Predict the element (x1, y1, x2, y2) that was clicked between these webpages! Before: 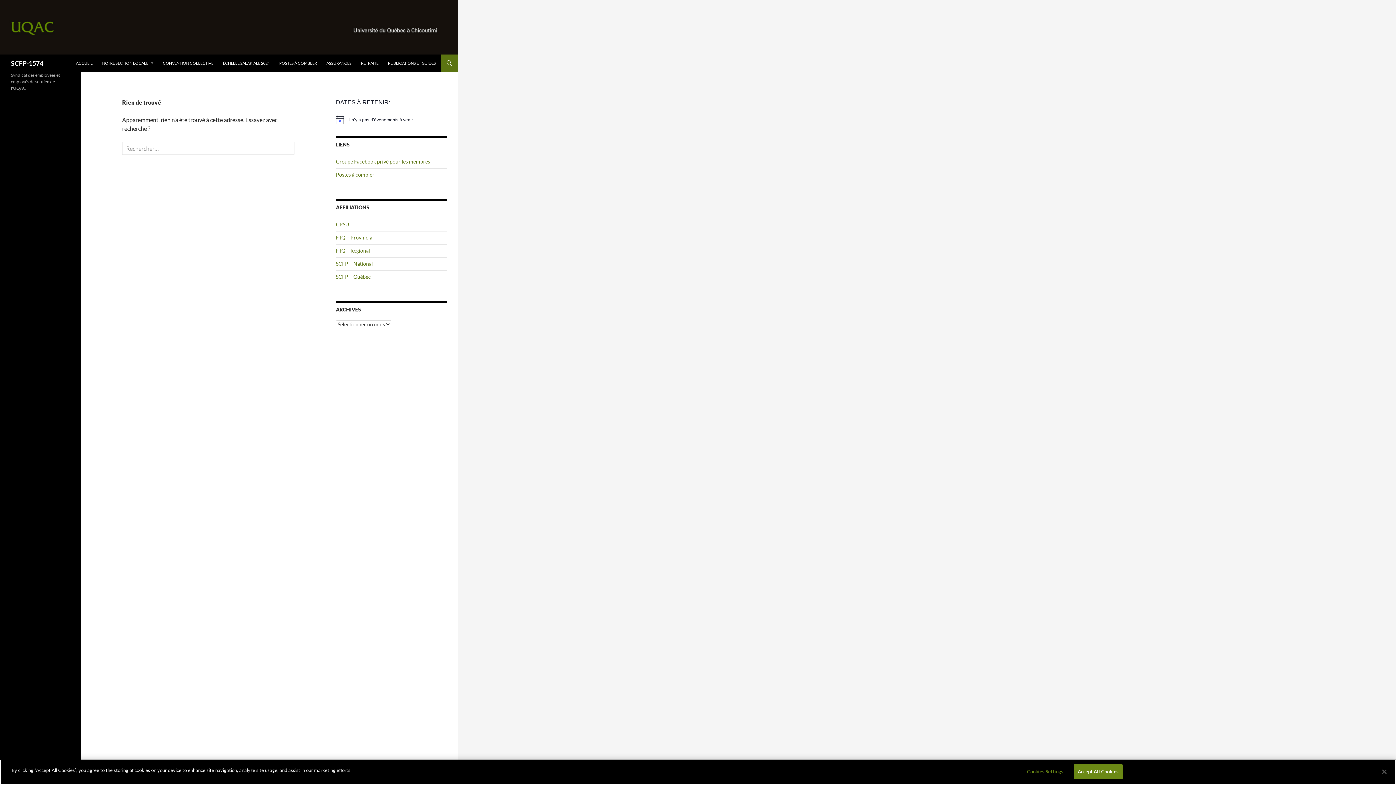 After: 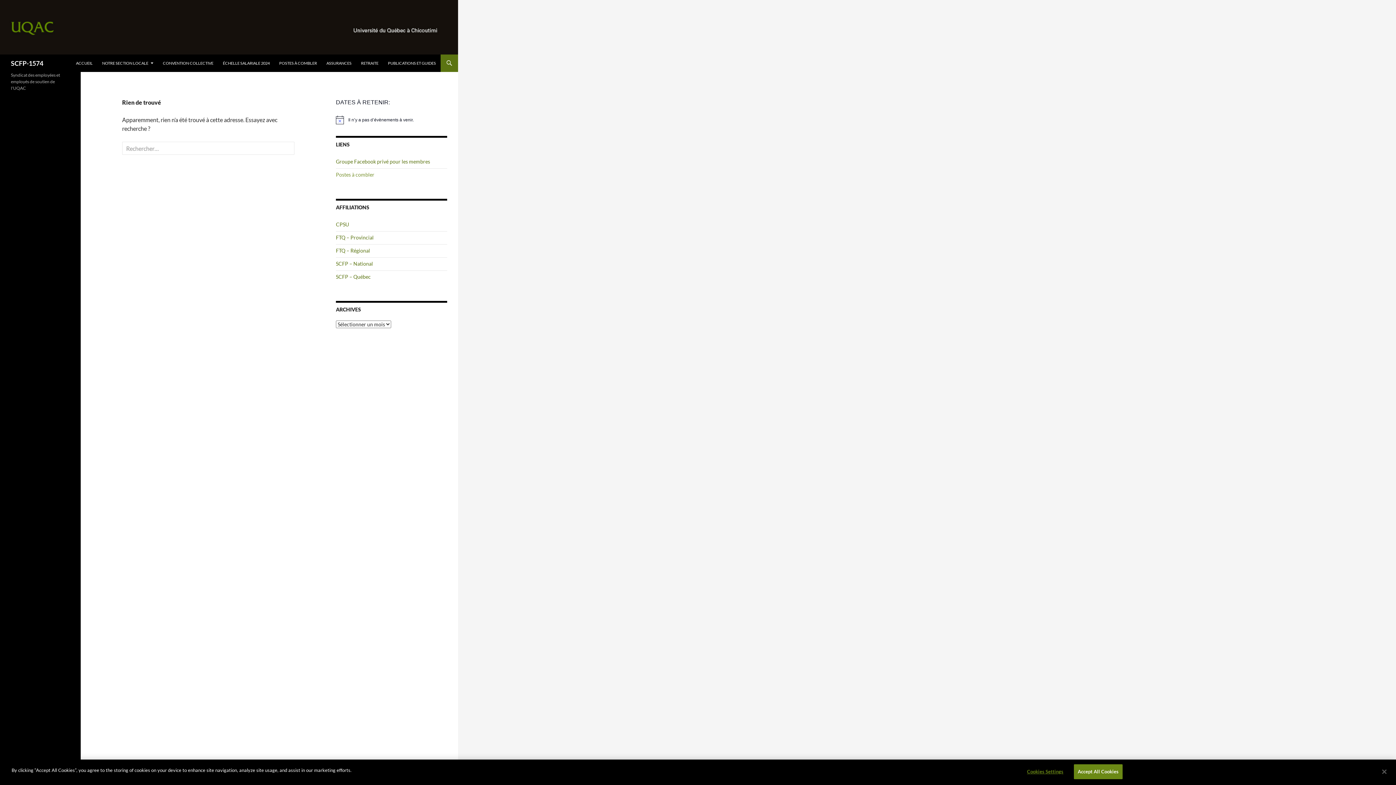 Action: bbox: (336, 171, 374, 177) label: Postes à combler